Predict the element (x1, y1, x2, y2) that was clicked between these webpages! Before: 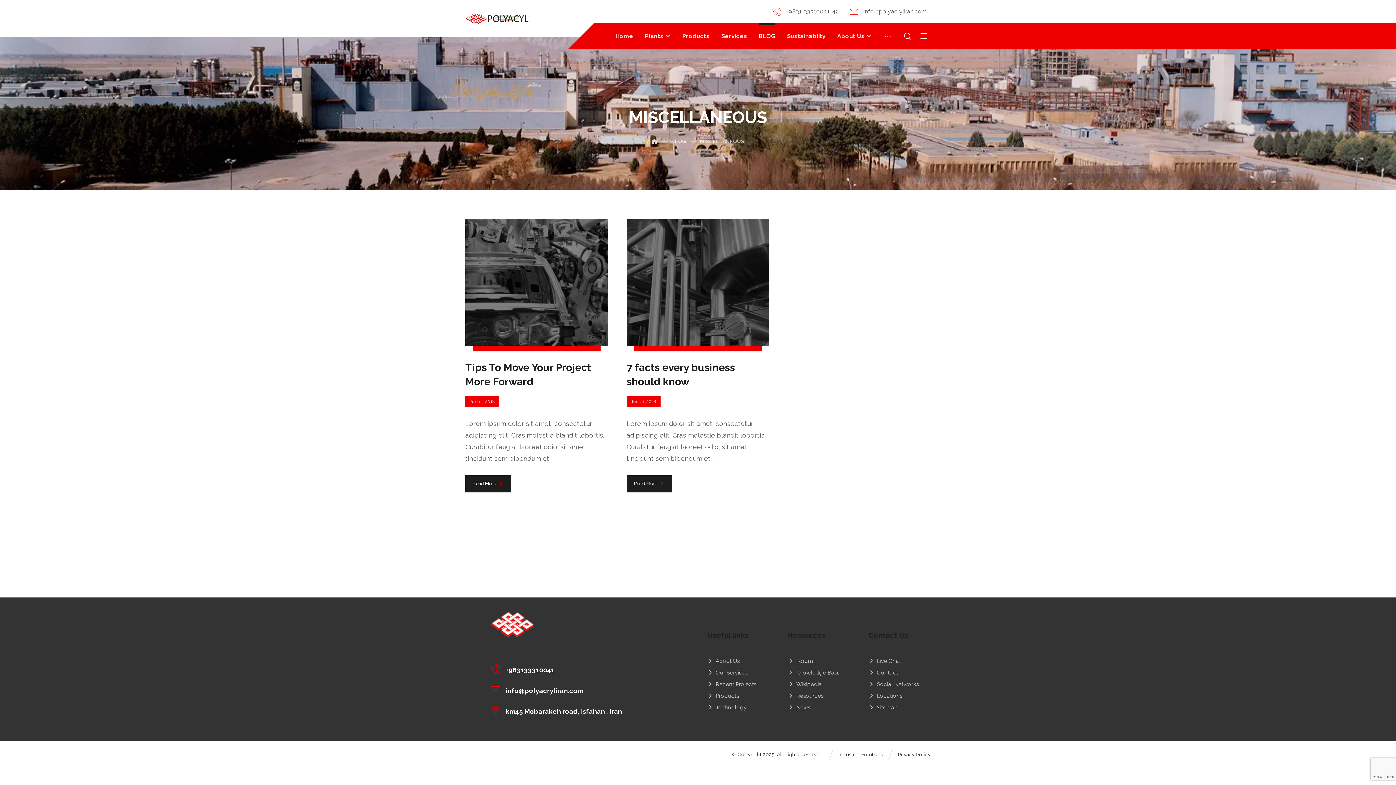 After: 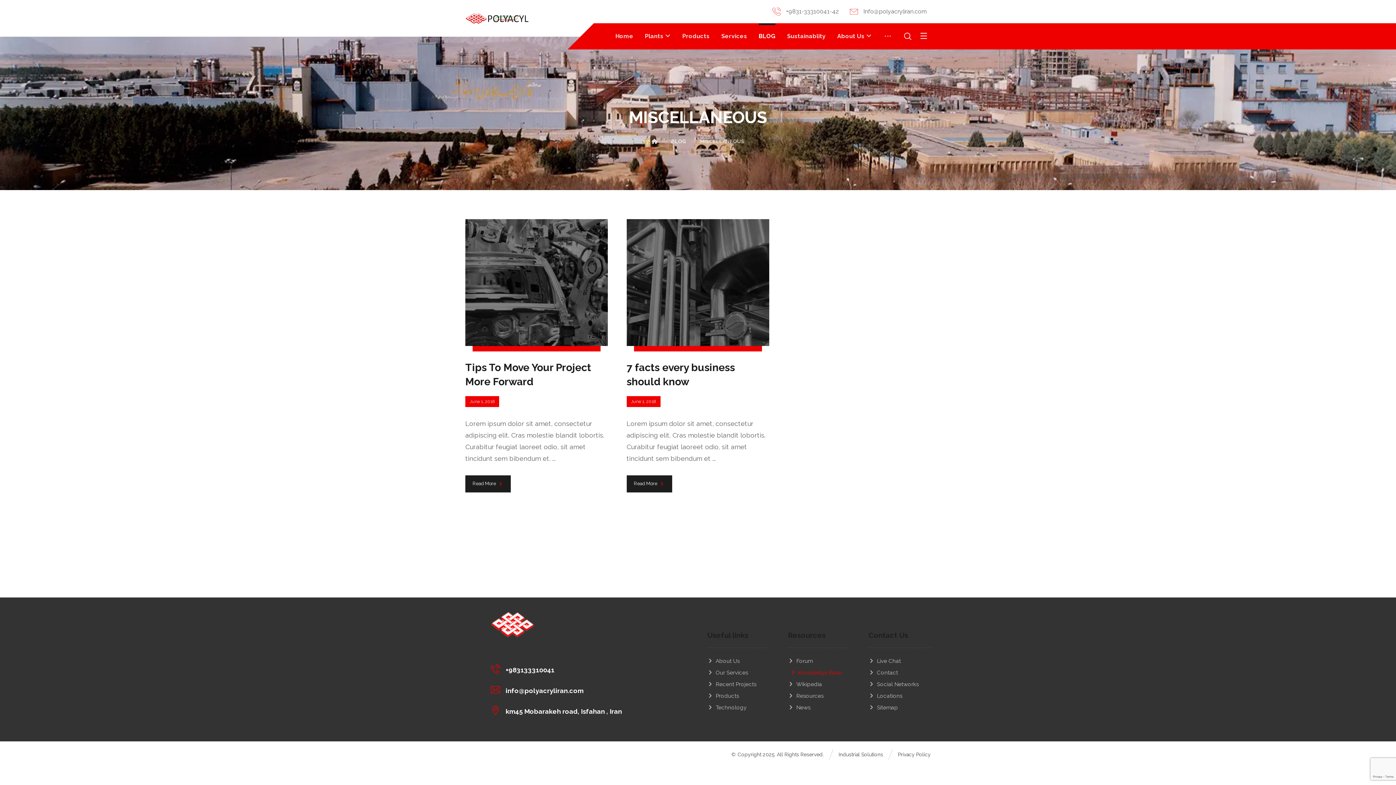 Action: label: Knowledge Base bbox: (788, 669, 840, 676)